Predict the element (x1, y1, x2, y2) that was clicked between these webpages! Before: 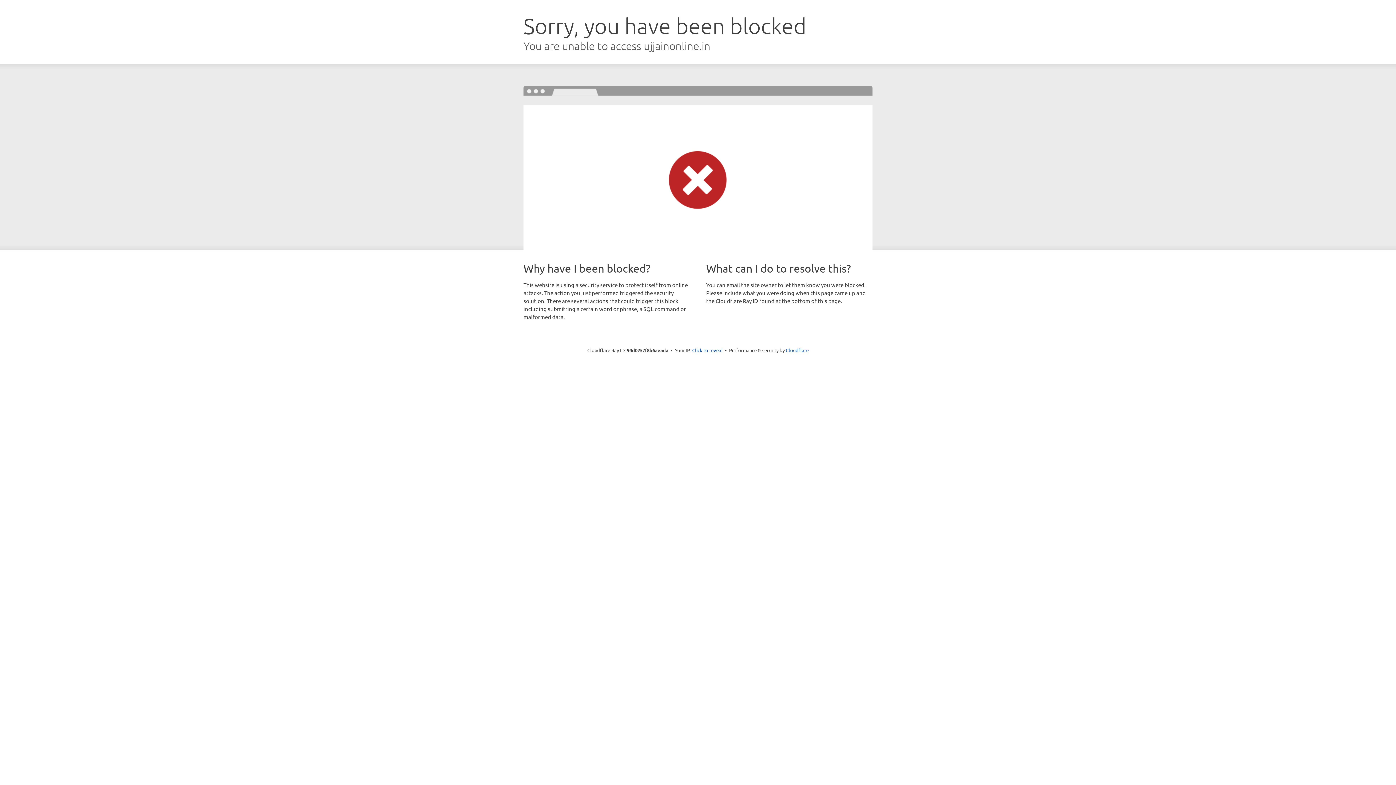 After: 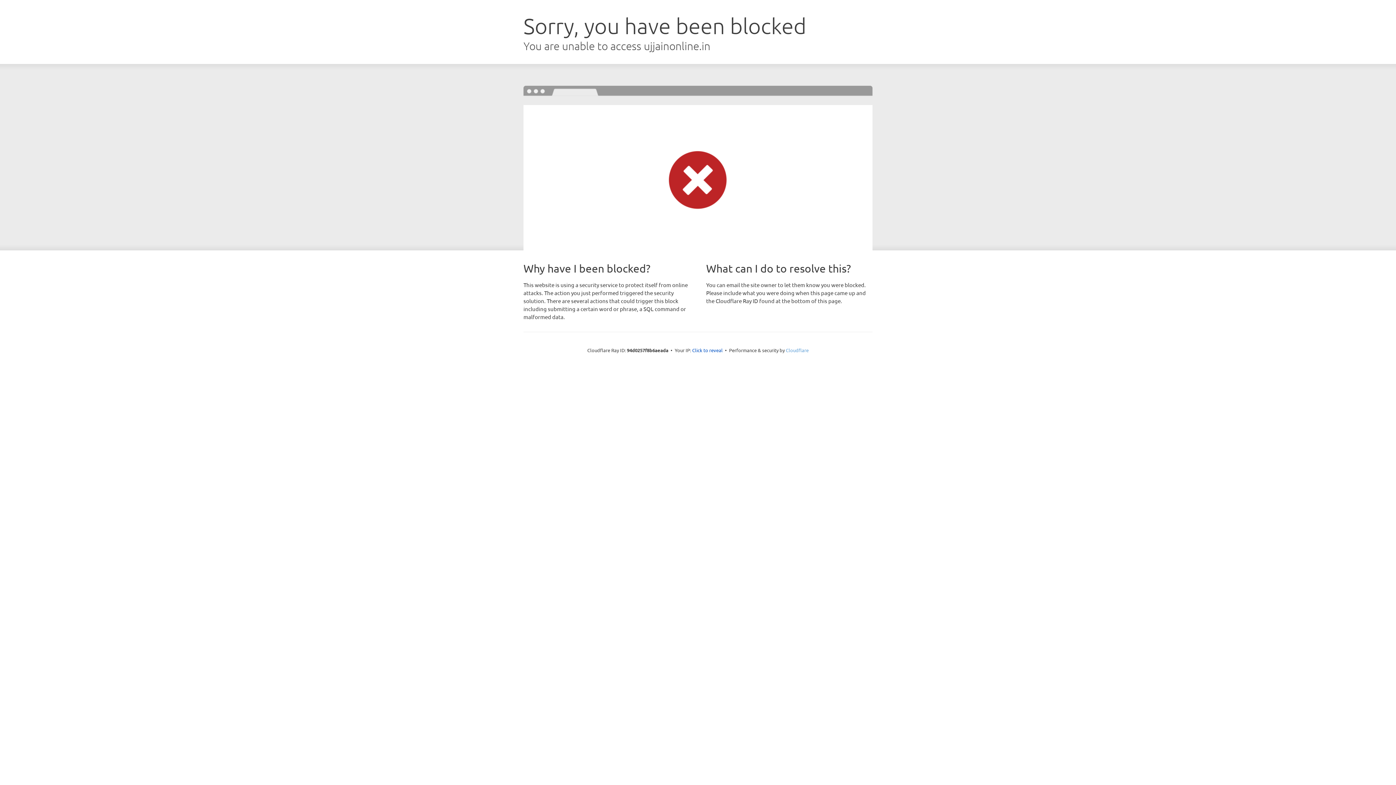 Action: bbox: (786, 347, 808, 353) label: Cloudflare